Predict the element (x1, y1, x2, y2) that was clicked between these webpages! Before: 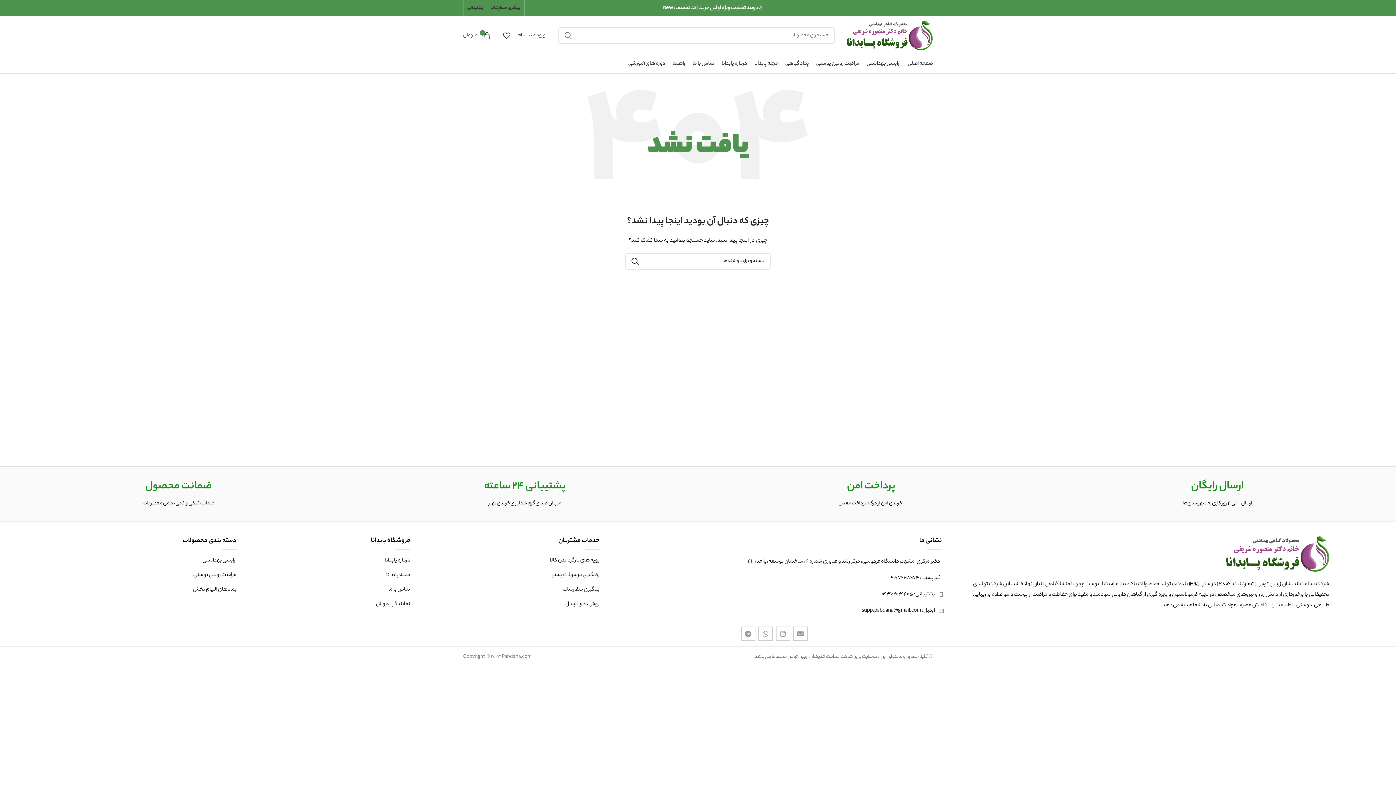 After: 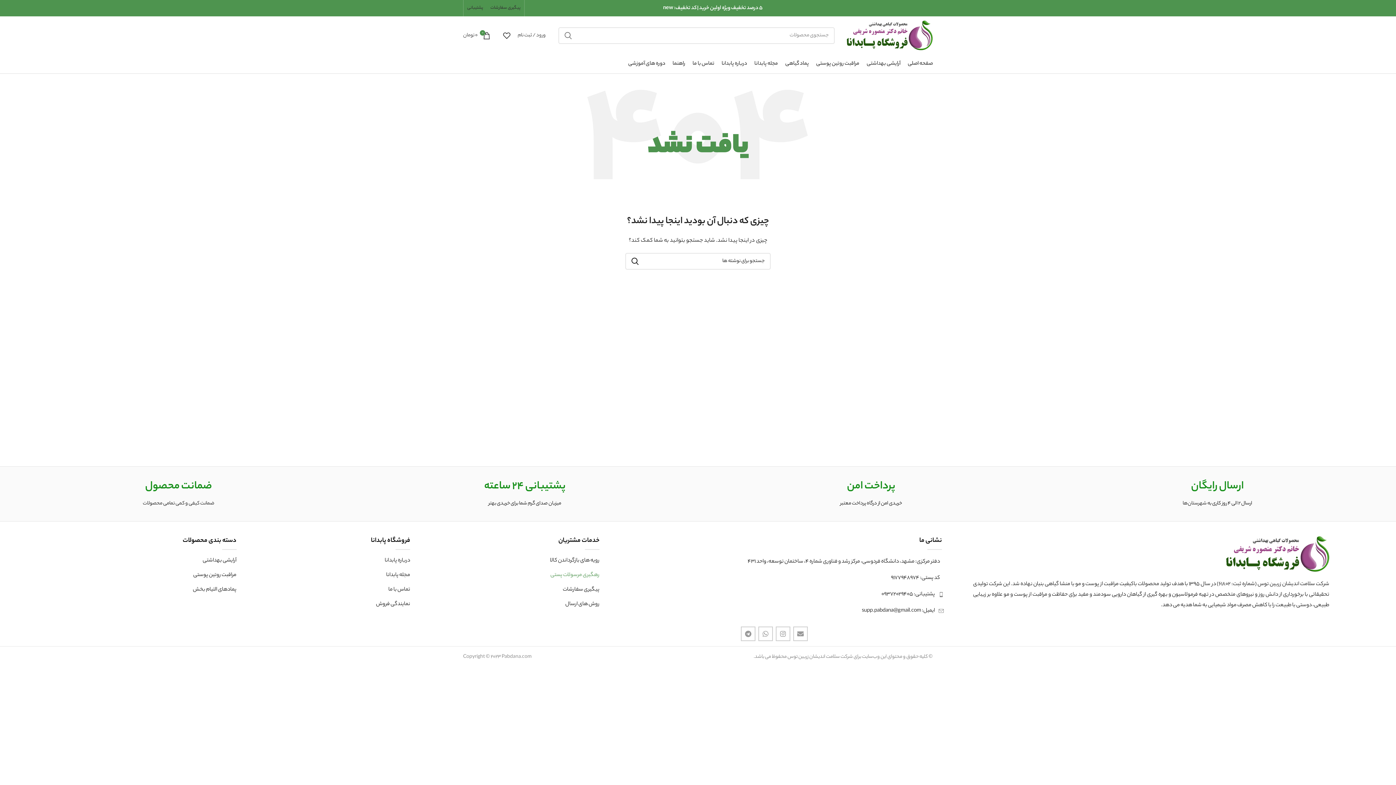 Action: bbox: (417, 571, 599, 580) label: لینک لیست آیتم